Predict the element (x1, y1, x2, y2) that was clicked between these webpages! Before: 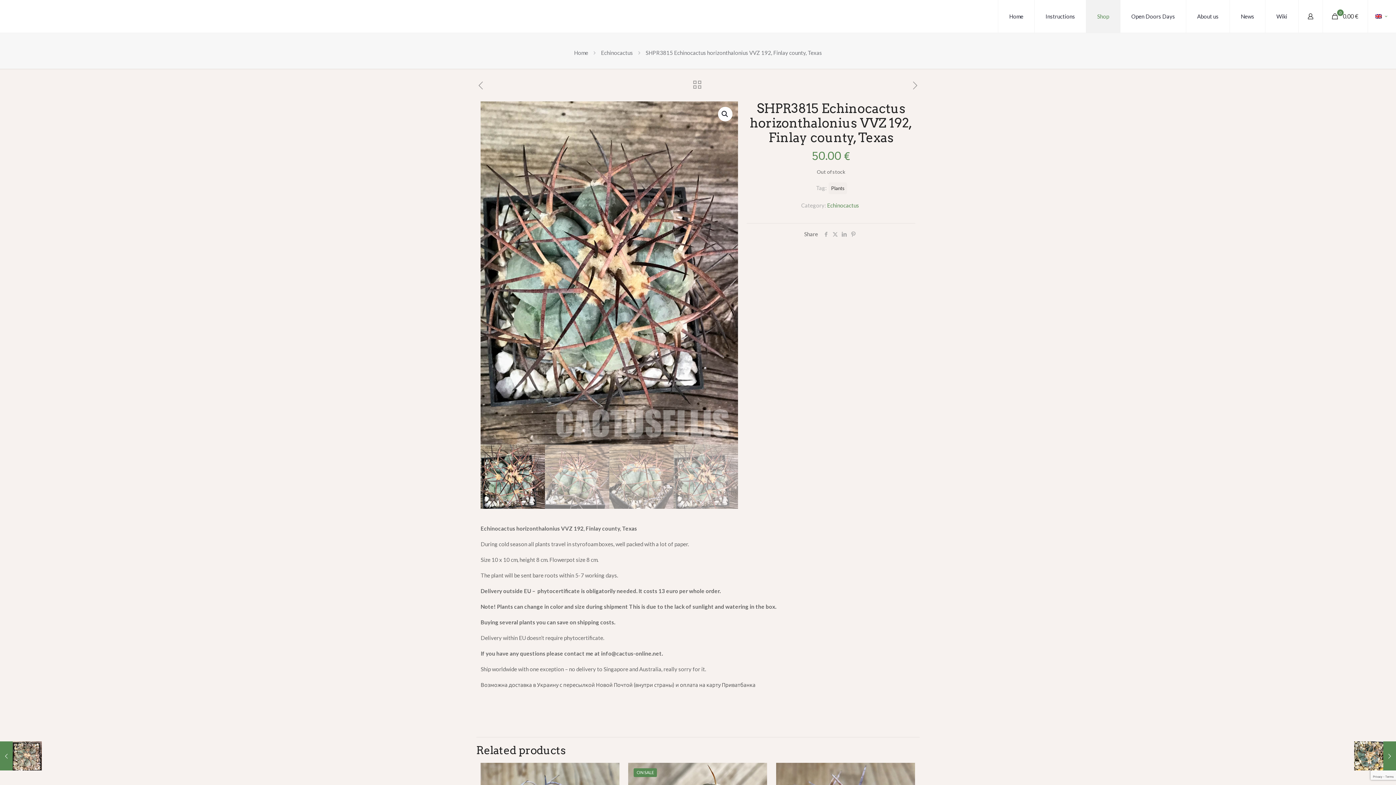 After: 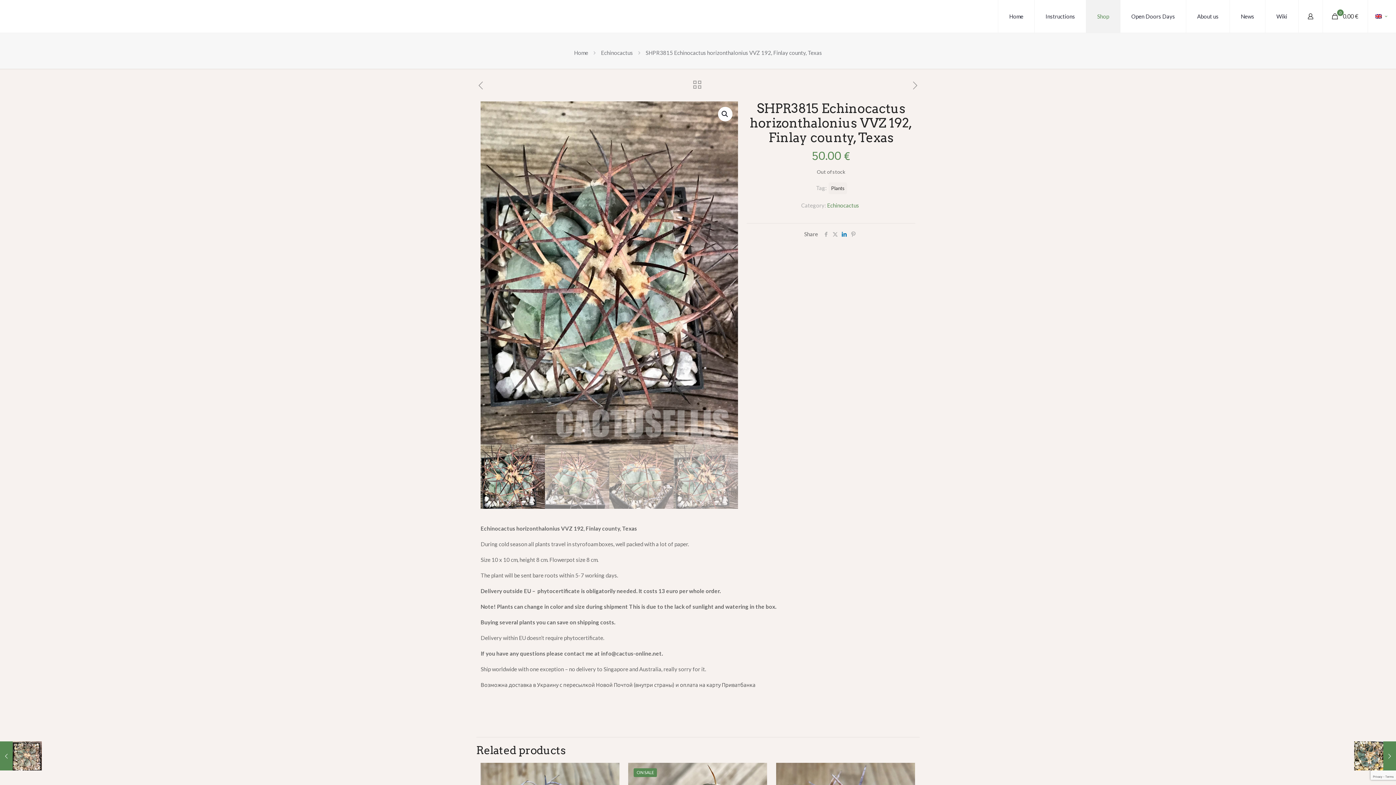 Action: bbox: (840, 230, 849, 237)